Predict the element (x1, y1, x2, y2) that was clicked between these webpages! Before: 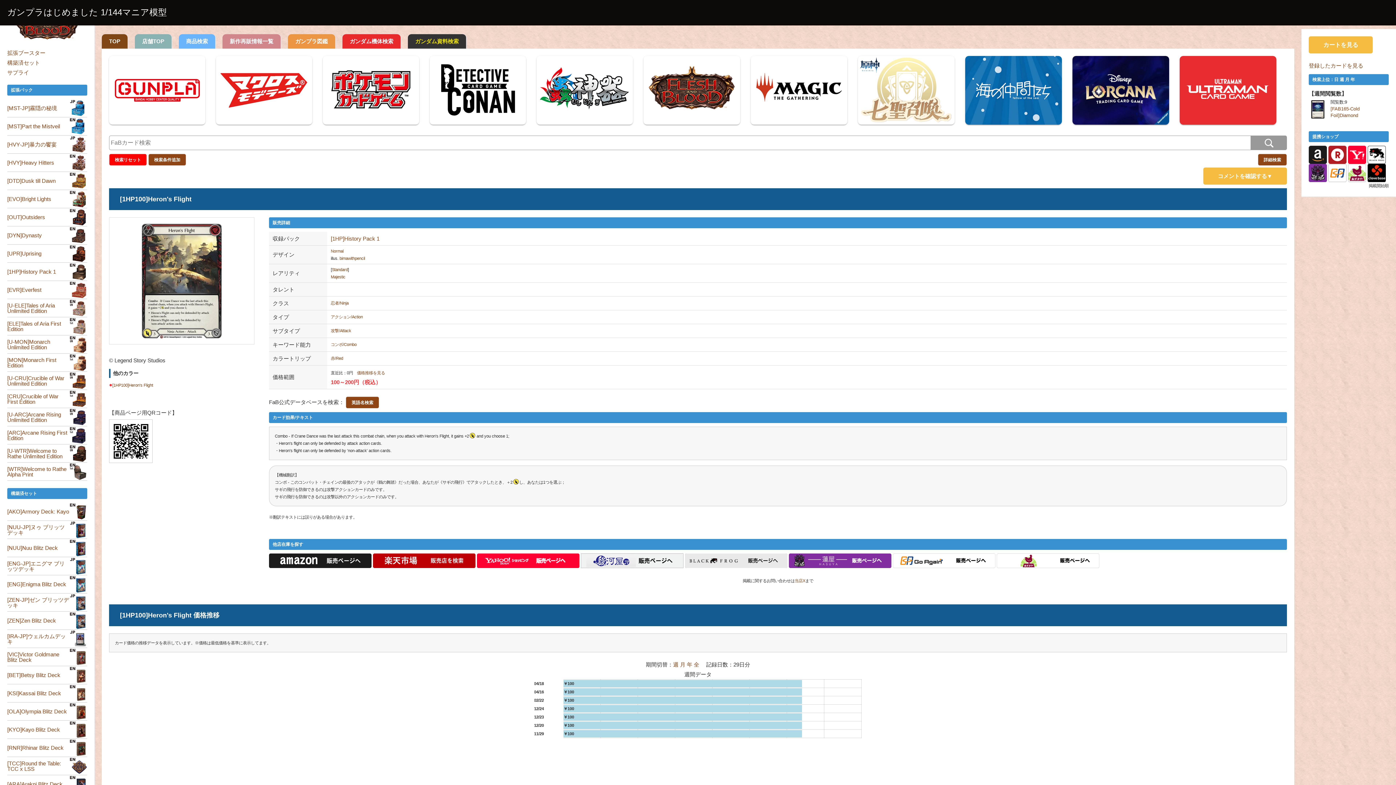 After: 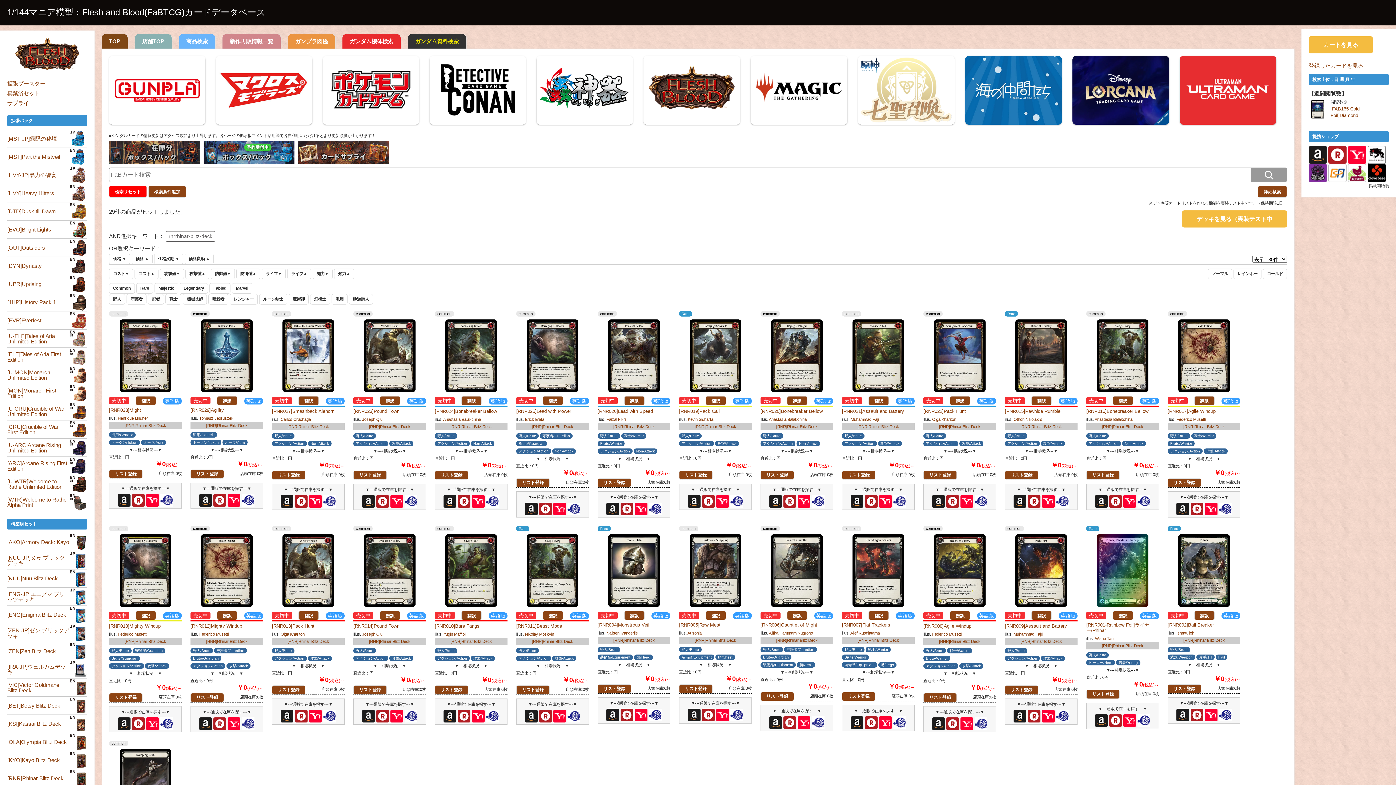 Action: label: [RNR]Rhinar Blitz Deck bbox: (7, 745, 63, 751)